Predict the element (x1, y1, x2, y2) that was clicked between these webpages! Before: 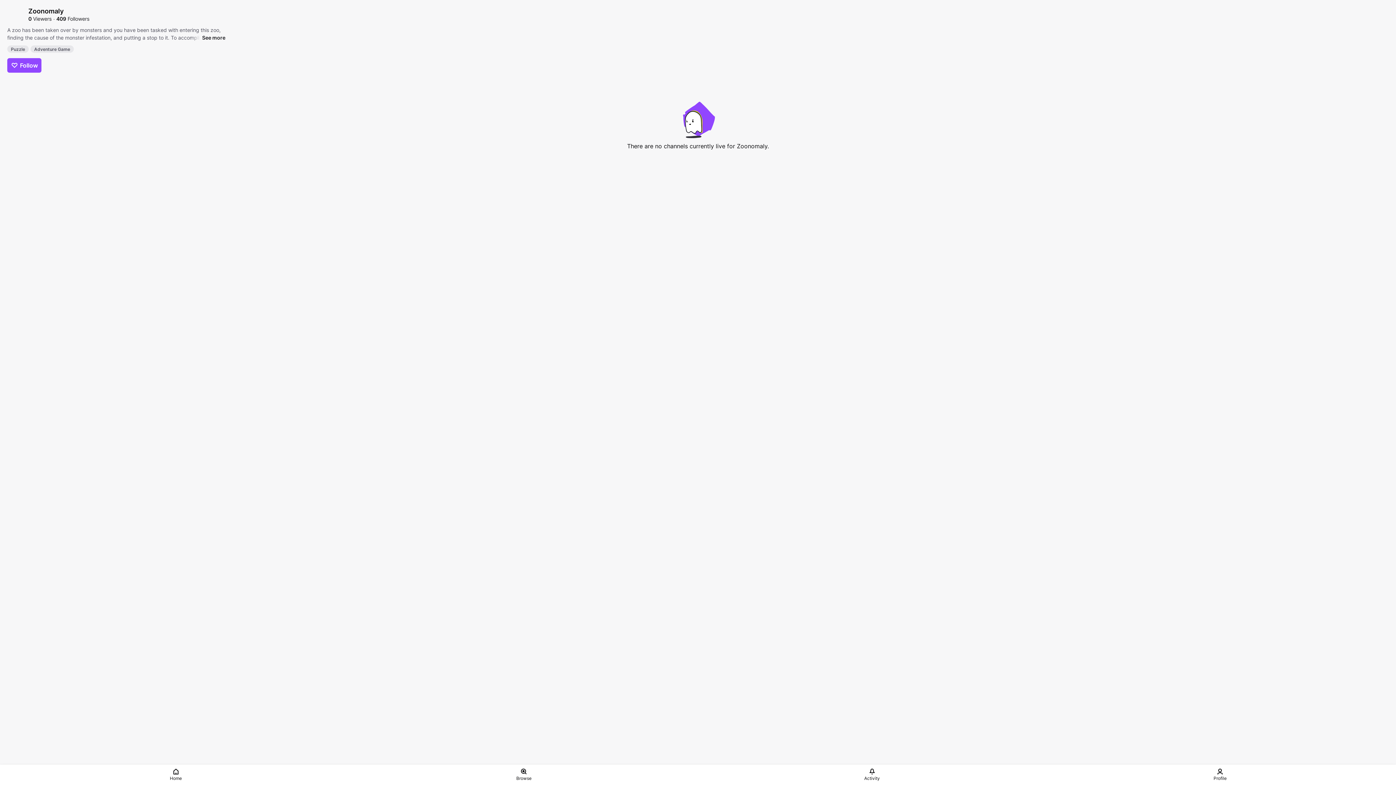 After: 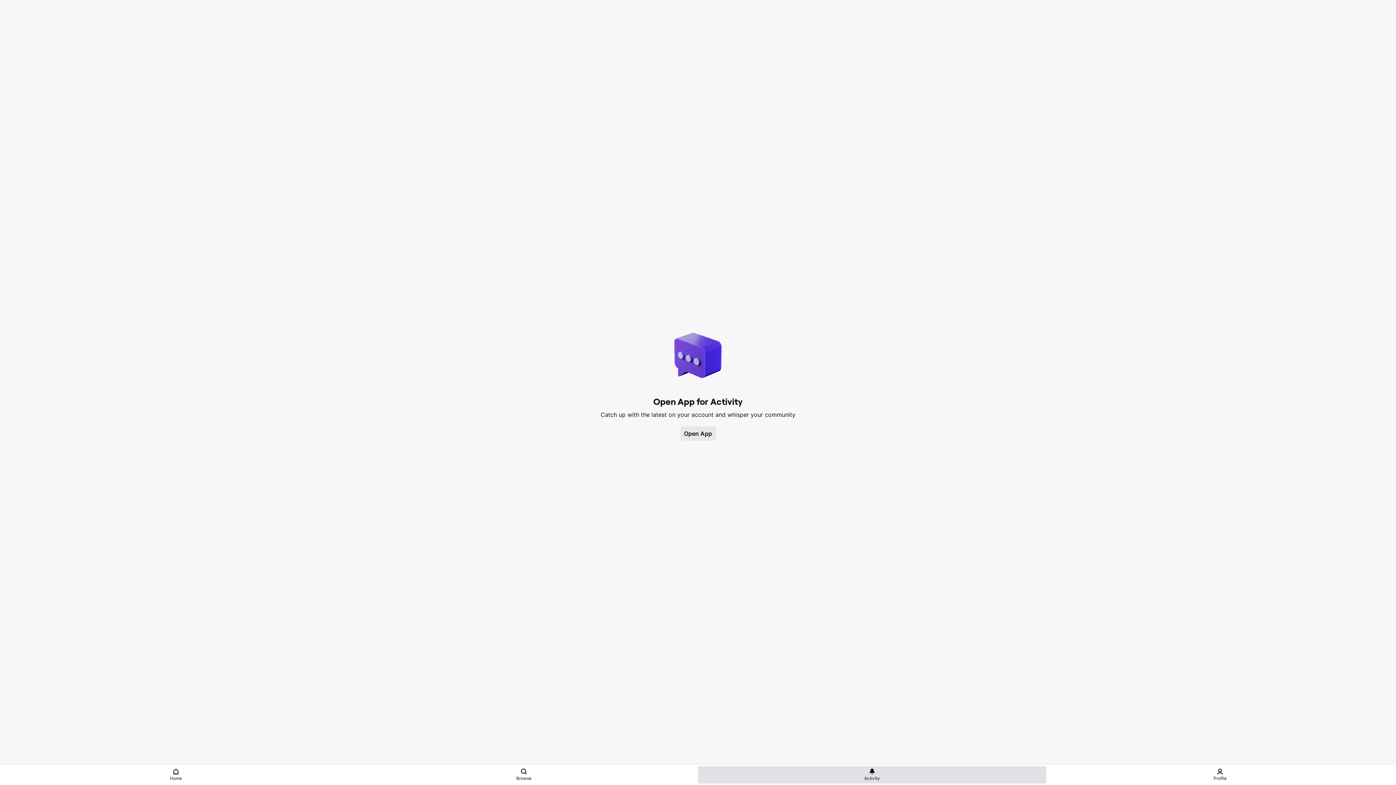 Action: label: Activity bbox: (698, 766, 1046, 784)